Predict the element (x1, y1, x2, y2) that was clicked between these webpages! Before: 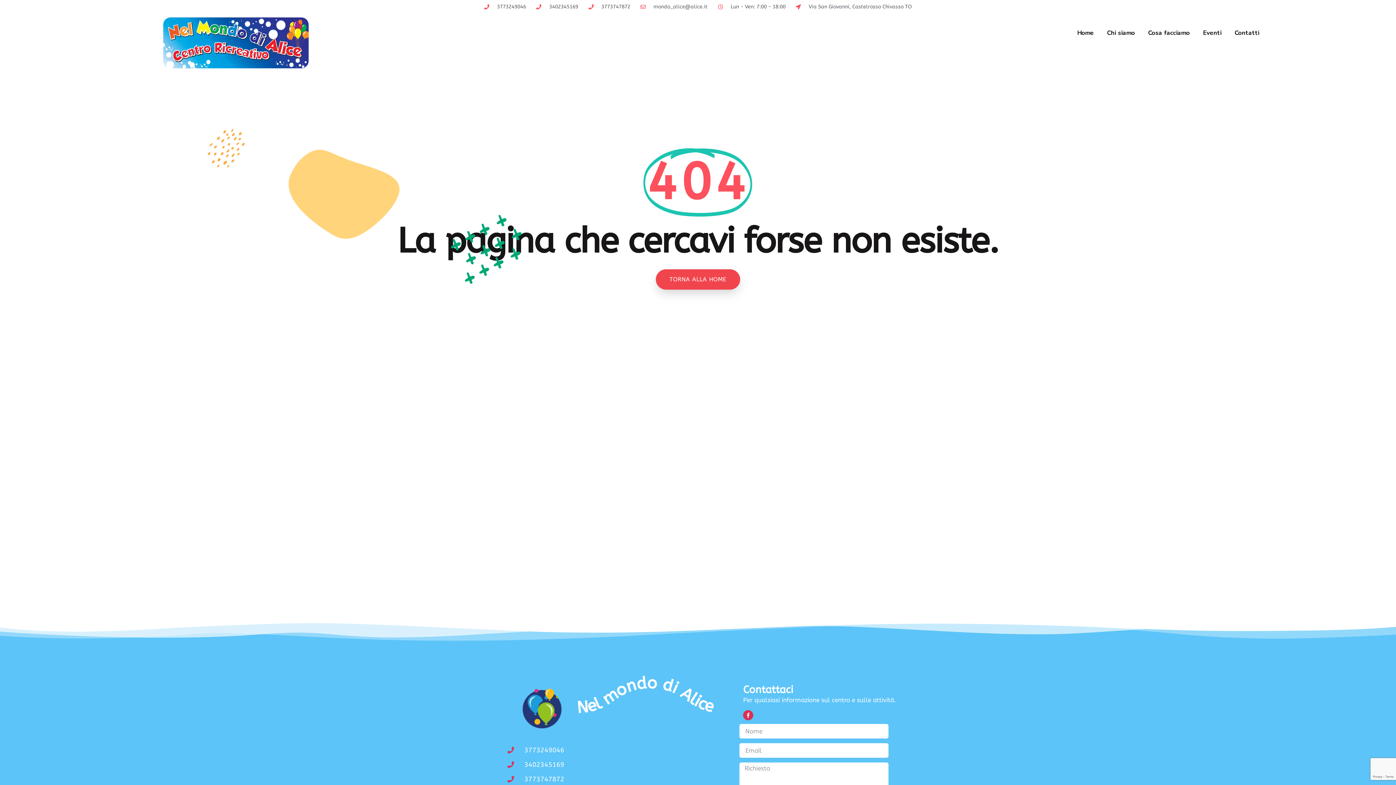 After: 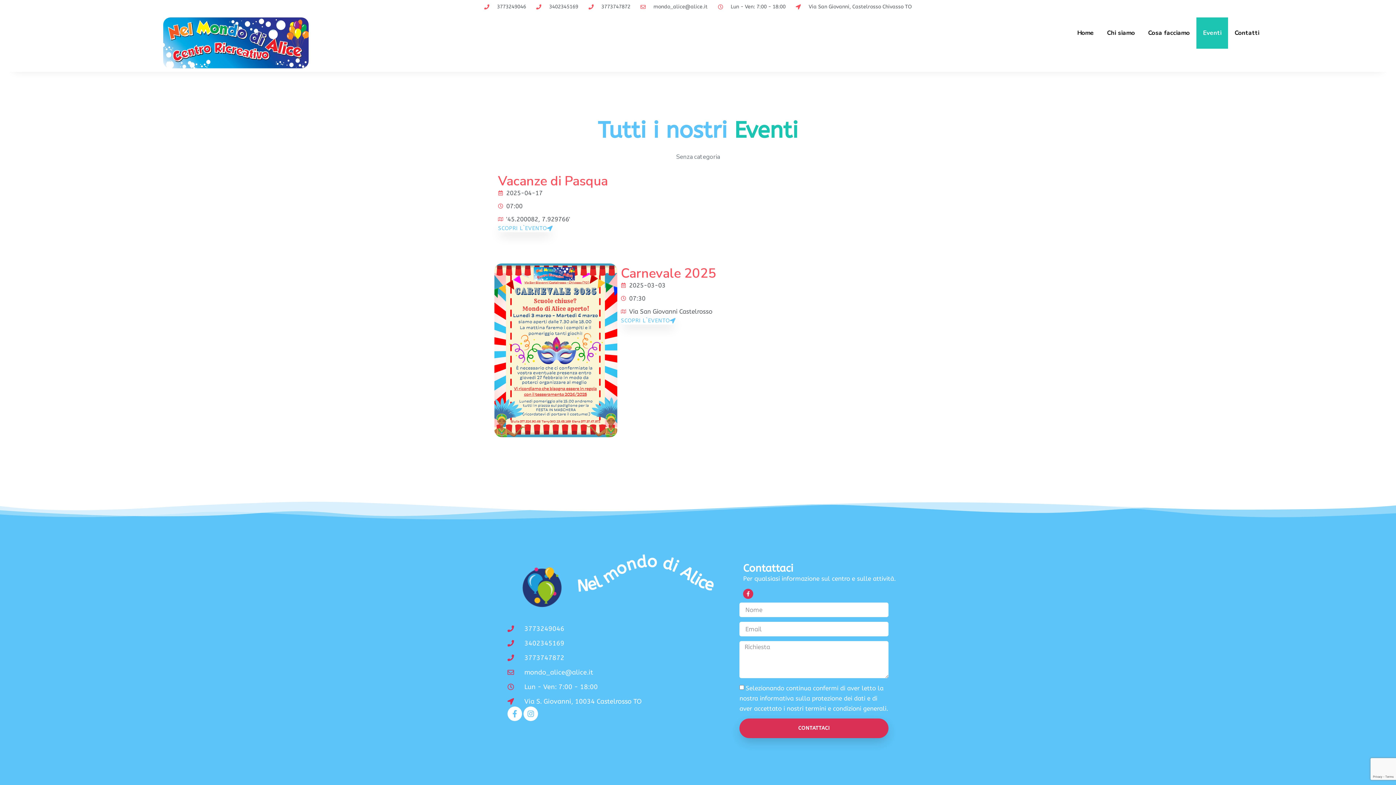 Action: label: Eventi bbox: (1196, 17, 1228, 48)